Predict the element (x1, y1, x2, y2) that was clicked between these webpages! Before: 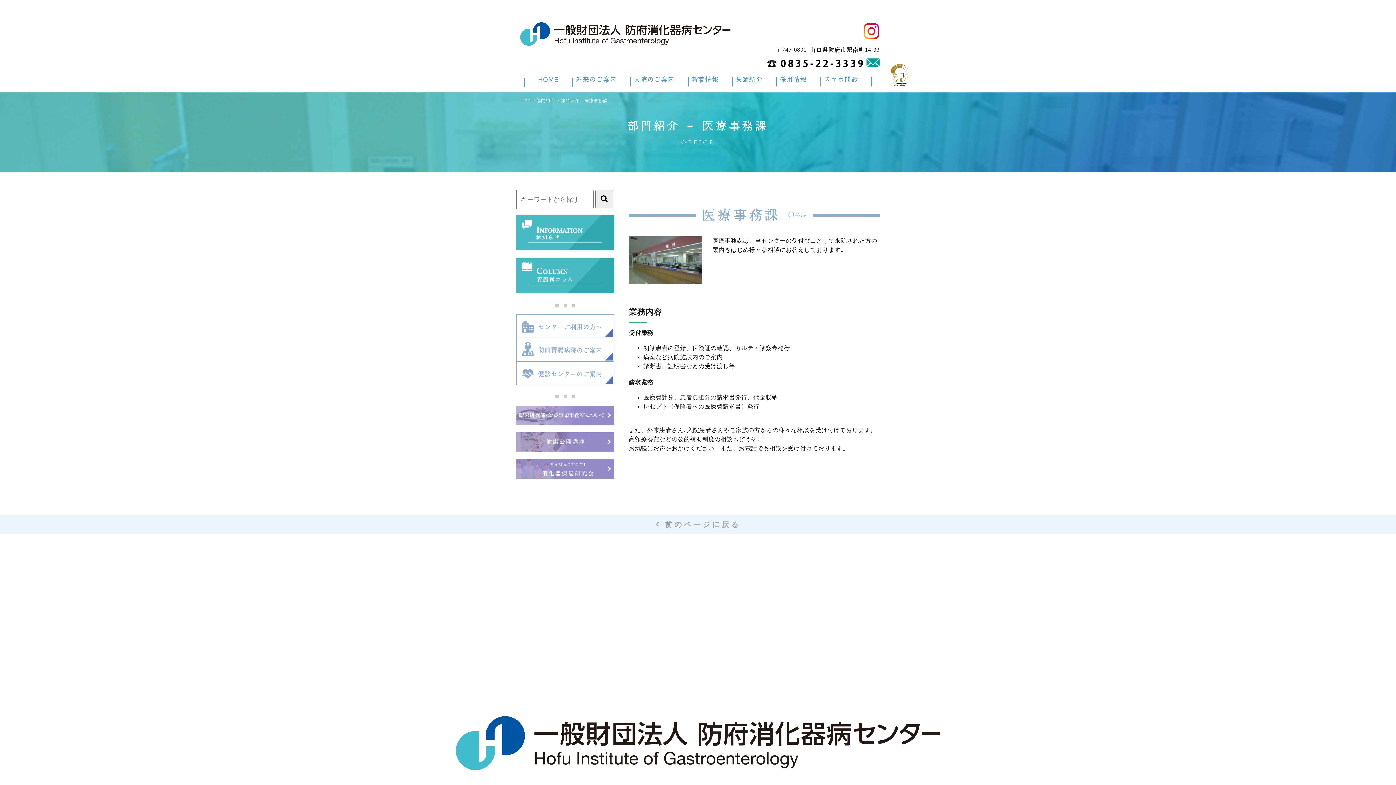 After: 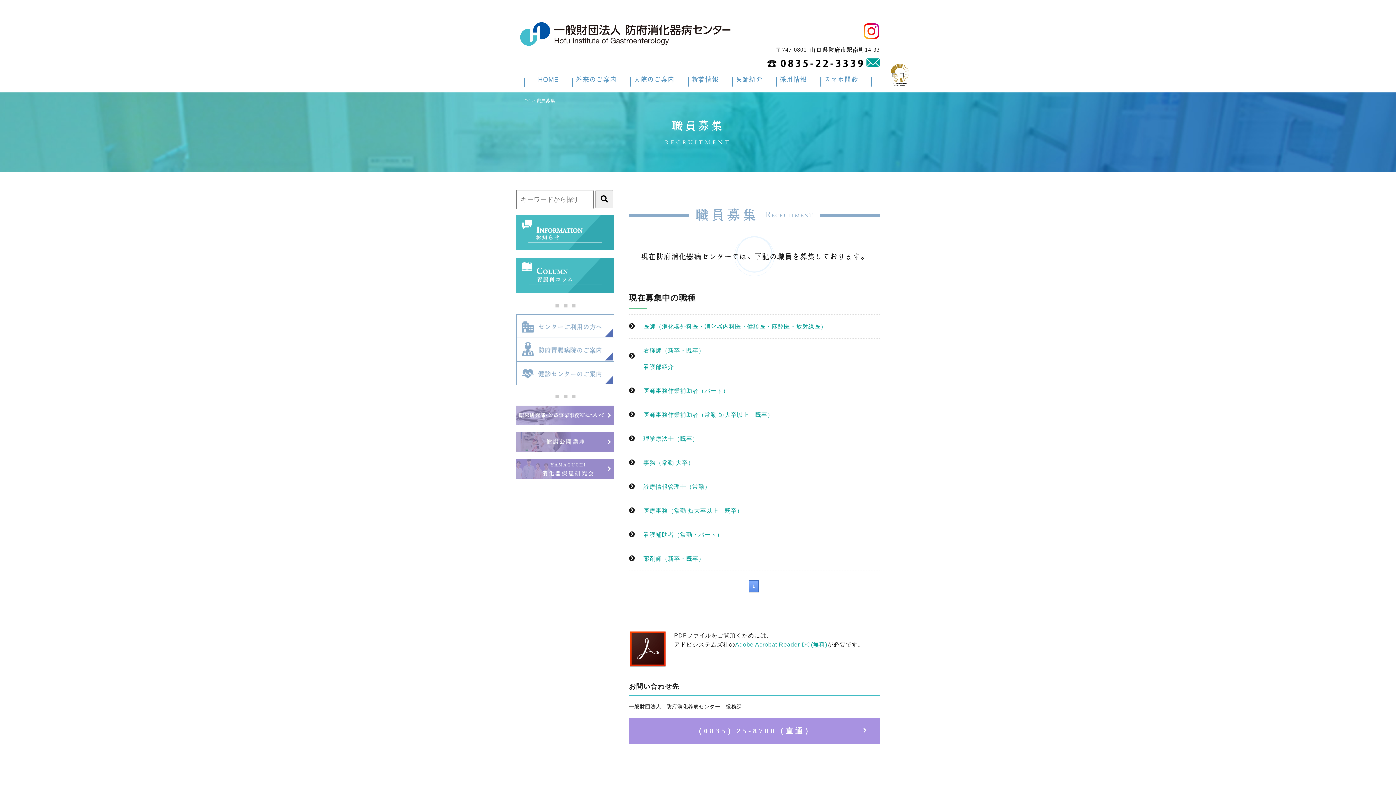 Action: bbox: (779, 74, 807, 84) label: 採用情報